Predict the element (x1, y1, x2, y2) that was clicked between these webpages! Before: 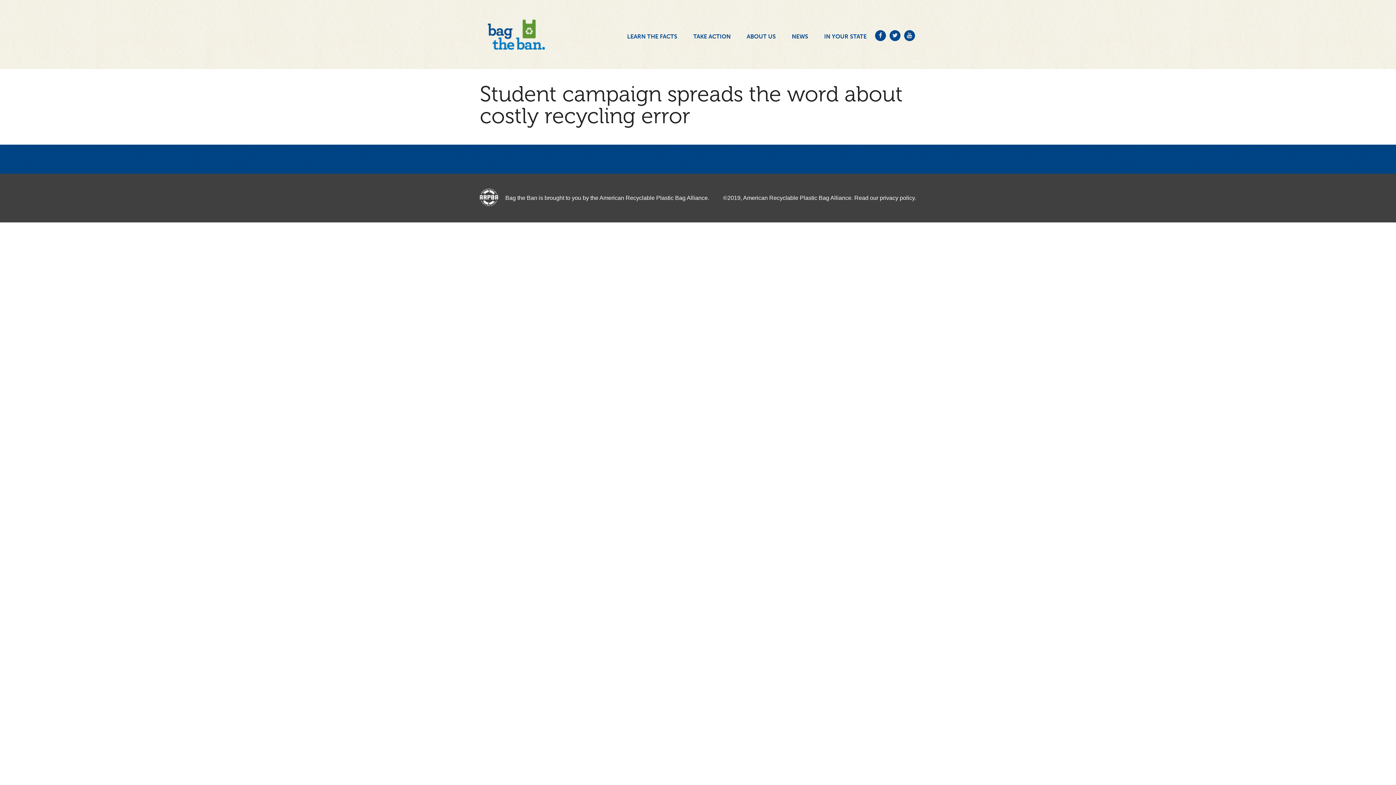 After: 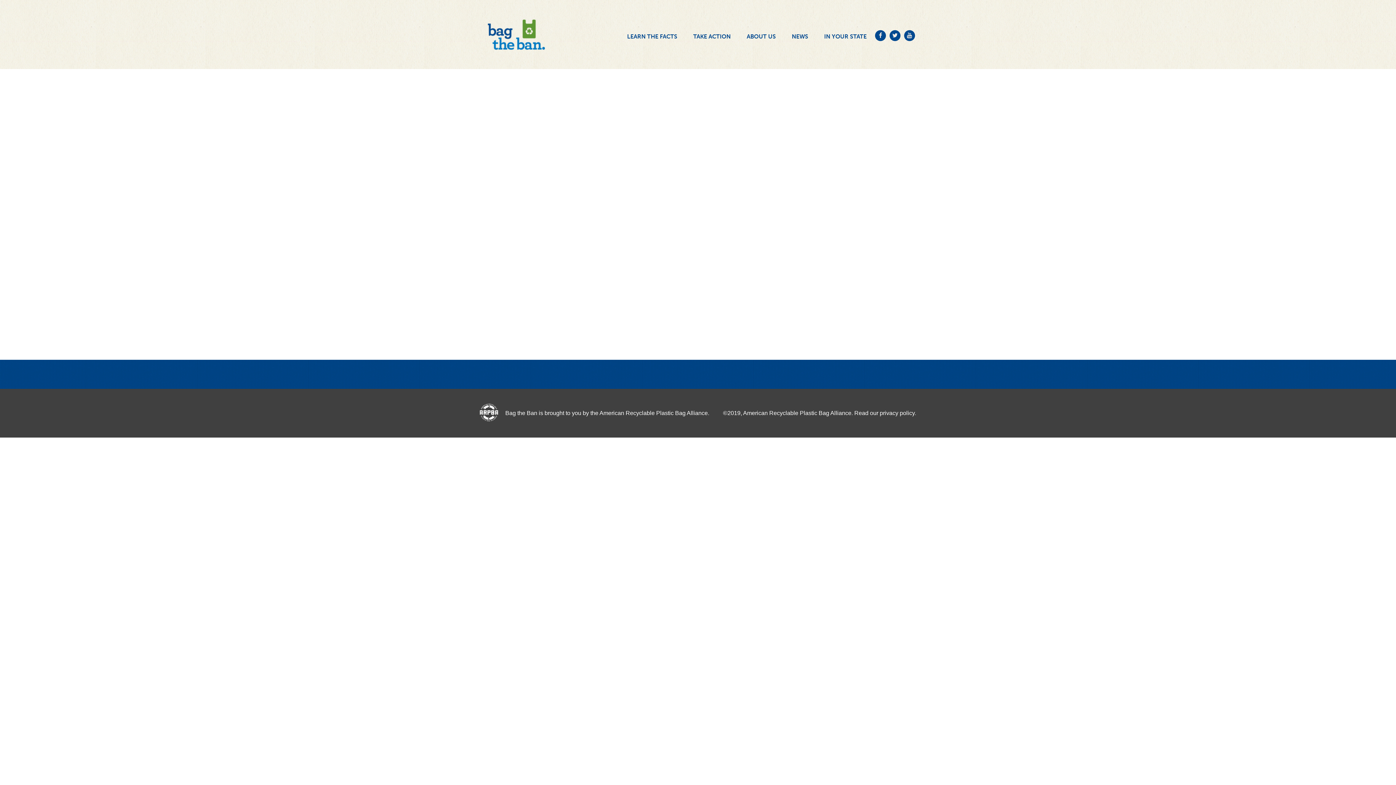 Action: label: IN YOUR STATE bbox: (824, 14, 866, 48)